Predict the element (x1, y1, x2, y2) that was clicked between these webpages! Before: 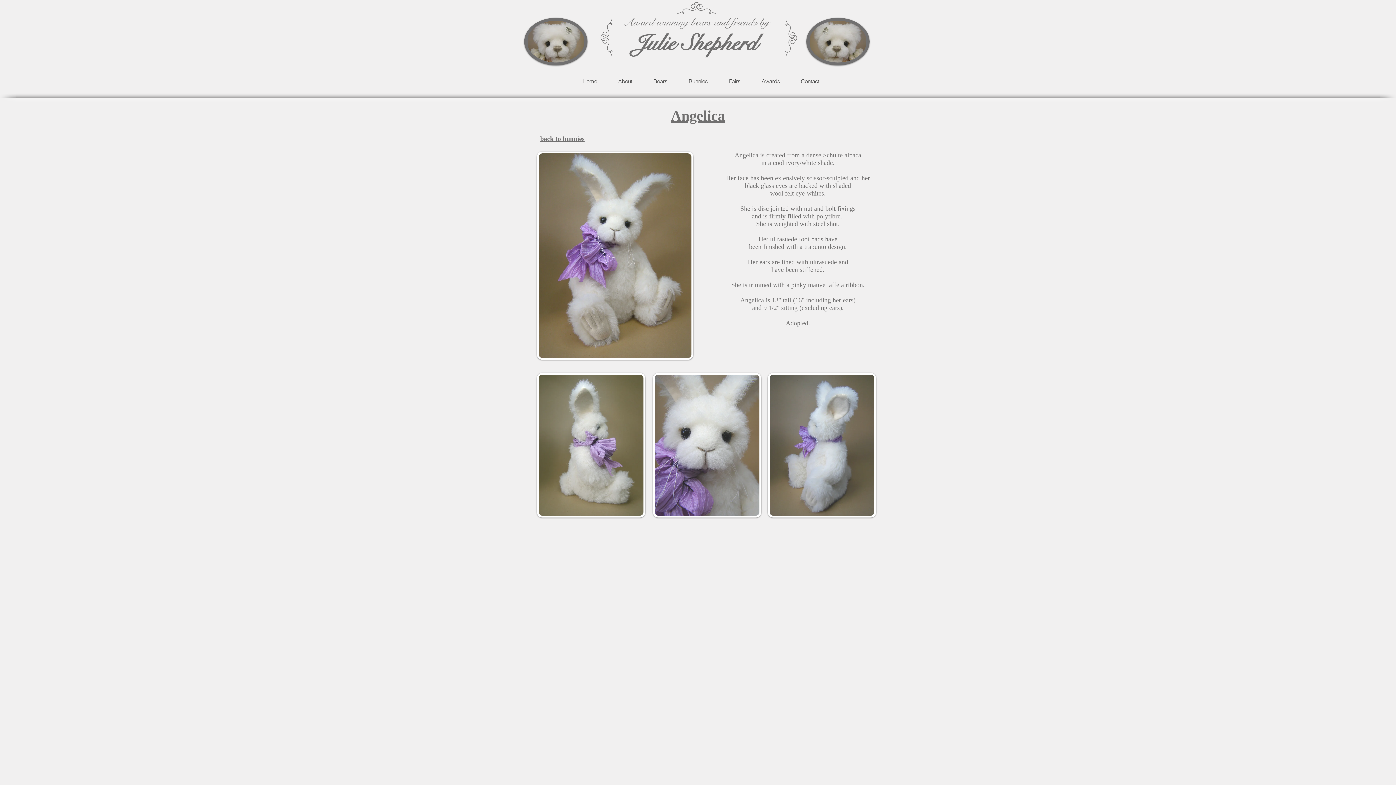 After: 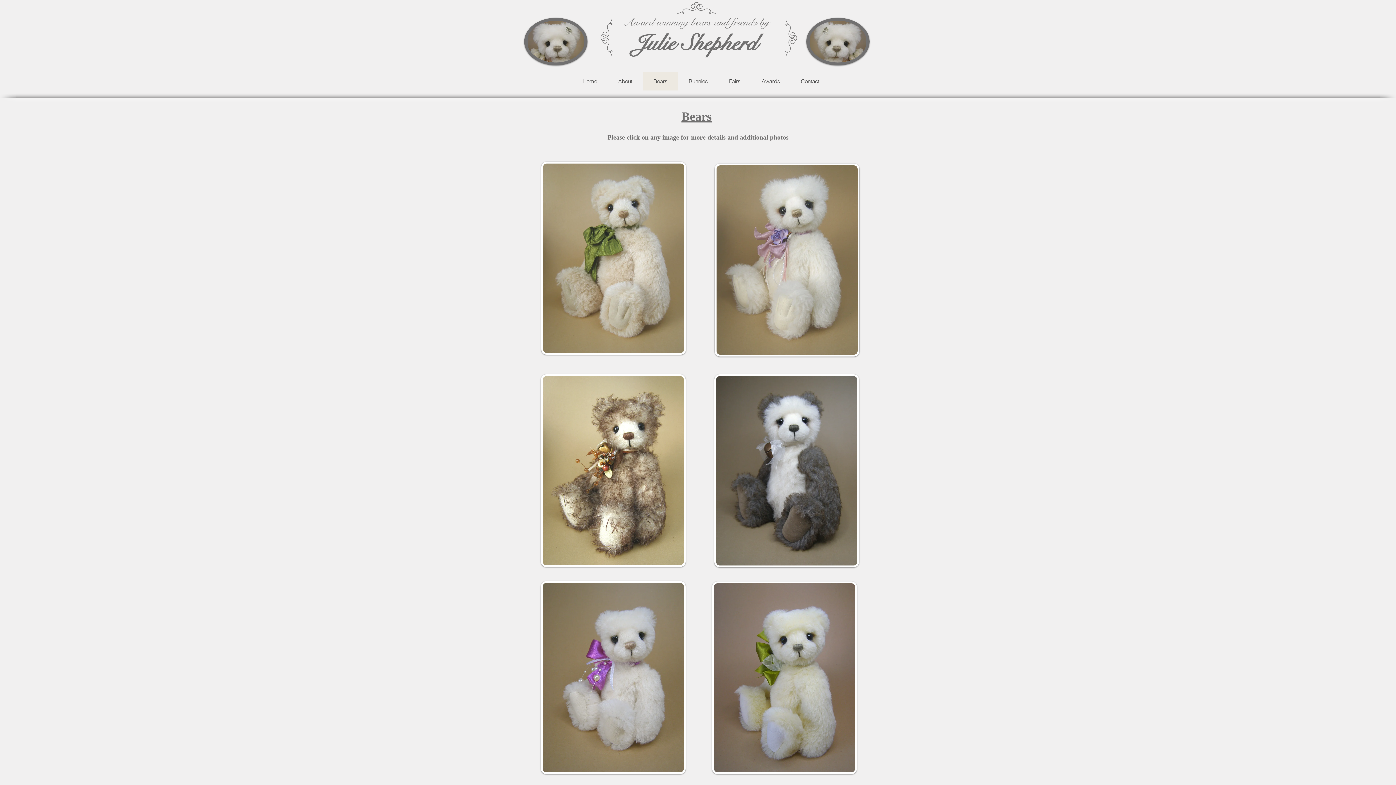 Action: label: Bears bbox: (642, 72, 678, 90)